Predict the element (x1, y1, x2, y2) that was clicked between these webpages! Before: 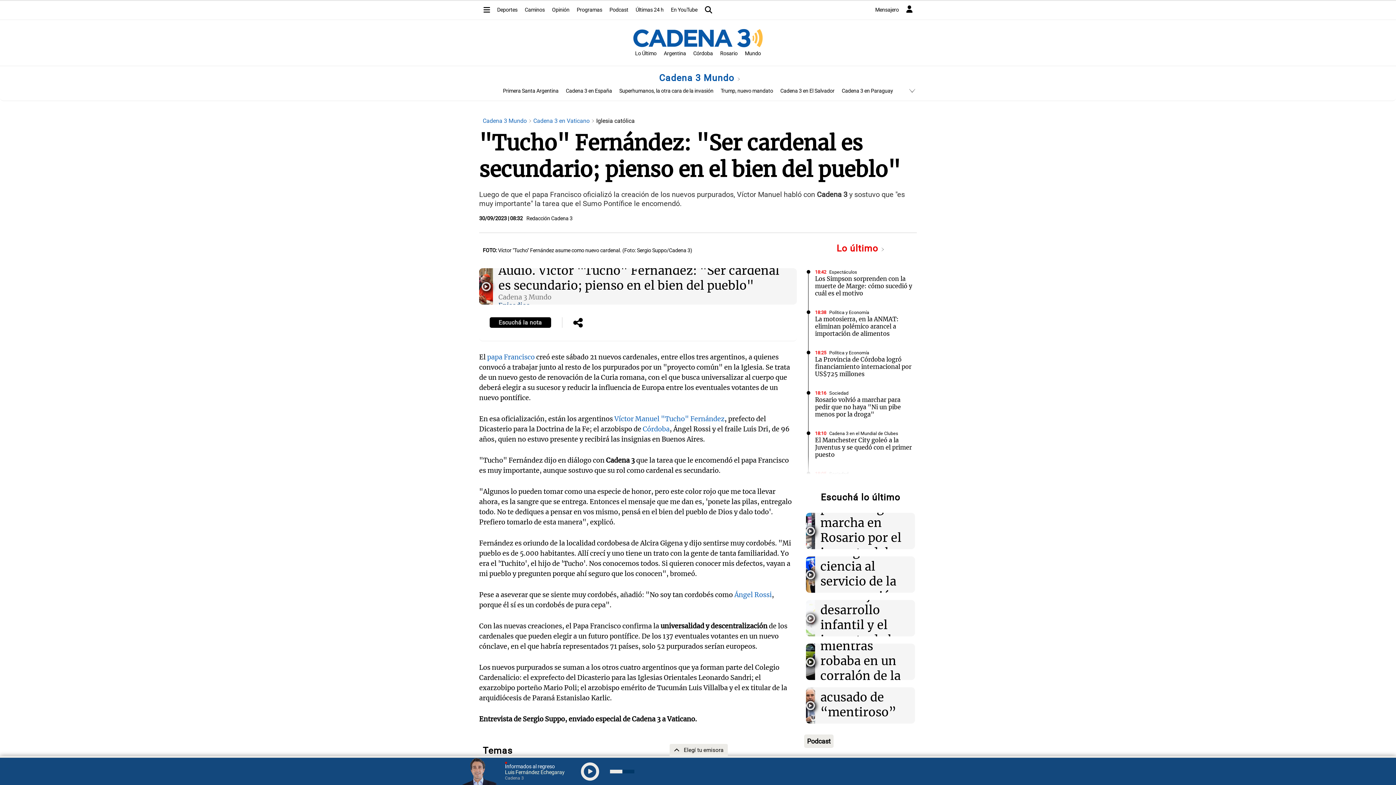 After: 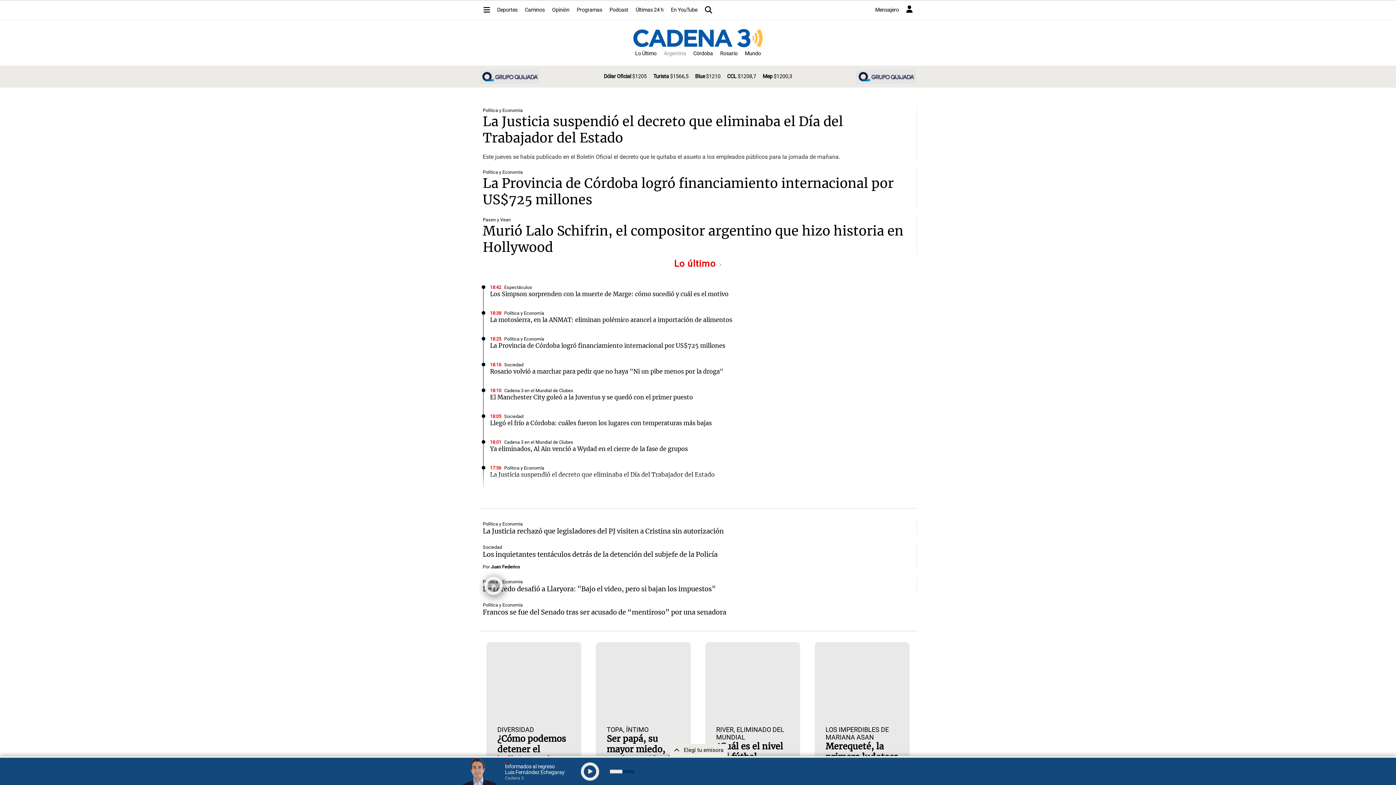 Action: bbox: (660, 46, 689, 60) label: Argentina